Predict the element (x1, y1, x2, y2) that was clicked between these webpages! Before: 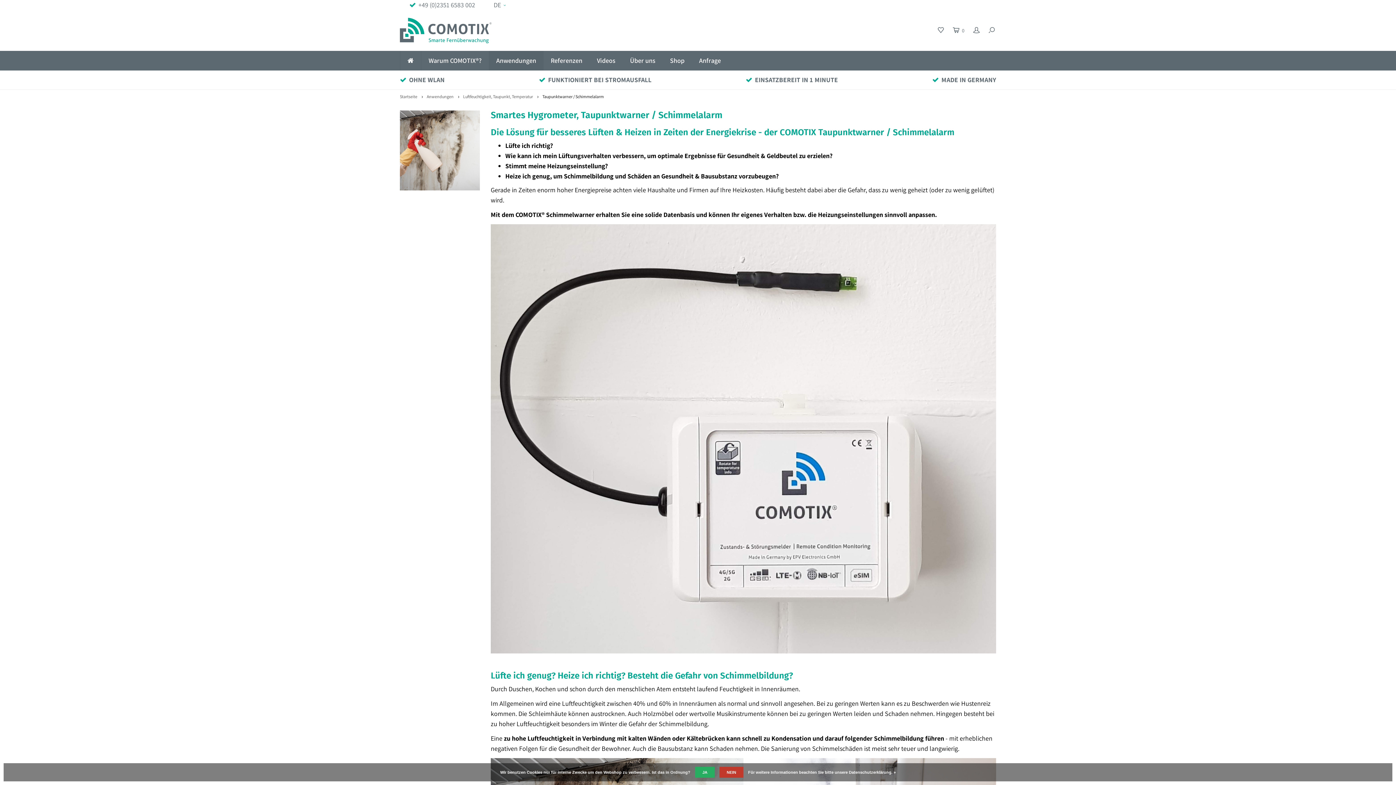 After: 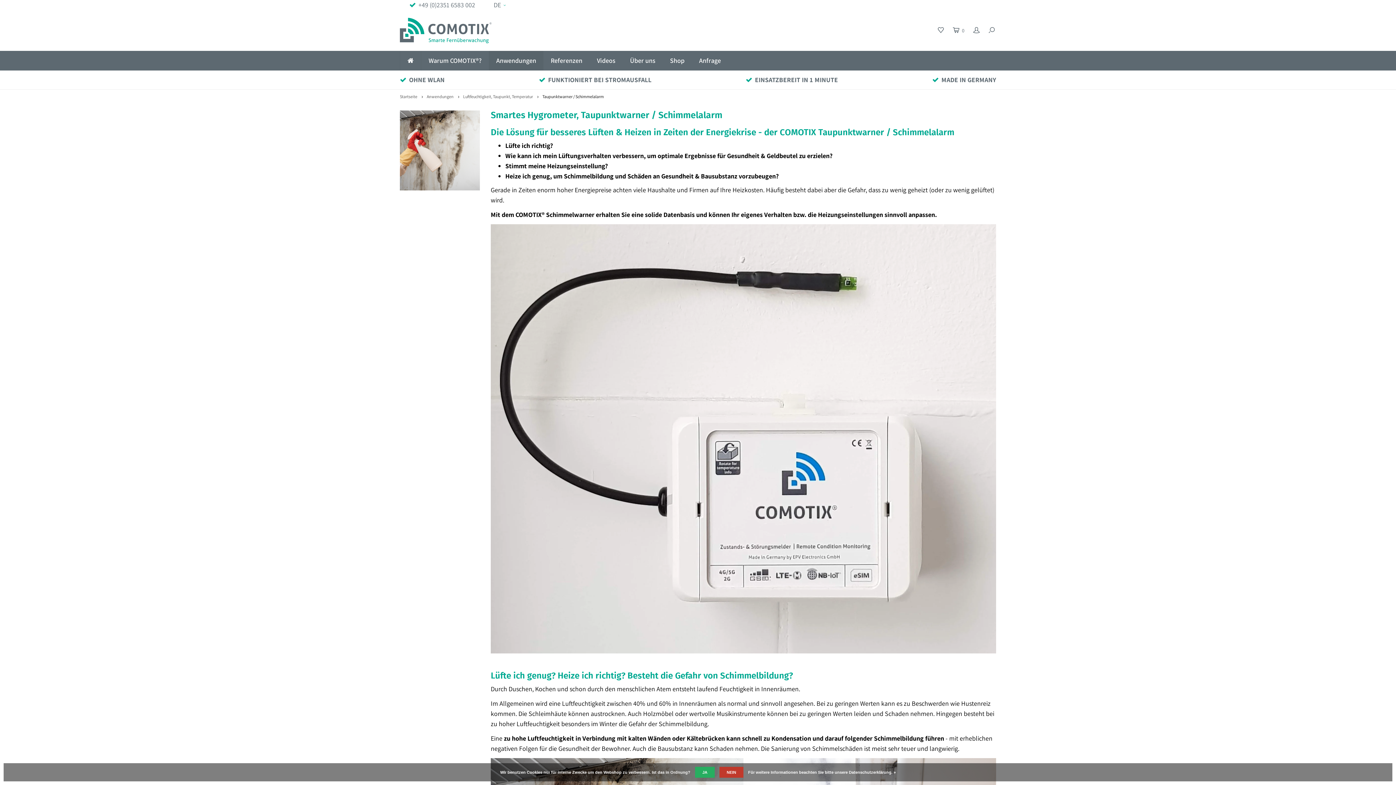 Action: label: Taupunktwarner / Schimmelalarm bbox: (542, 93, 604, 99)